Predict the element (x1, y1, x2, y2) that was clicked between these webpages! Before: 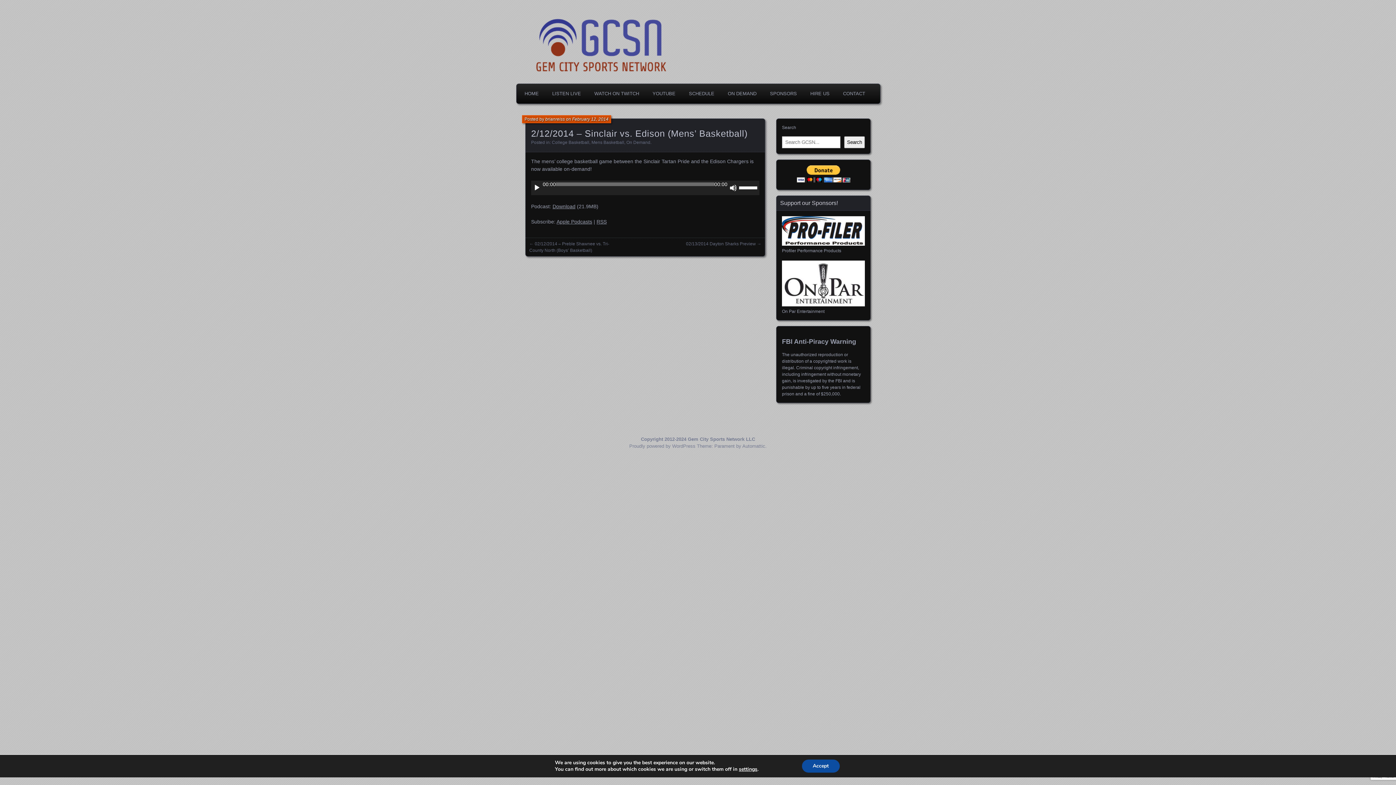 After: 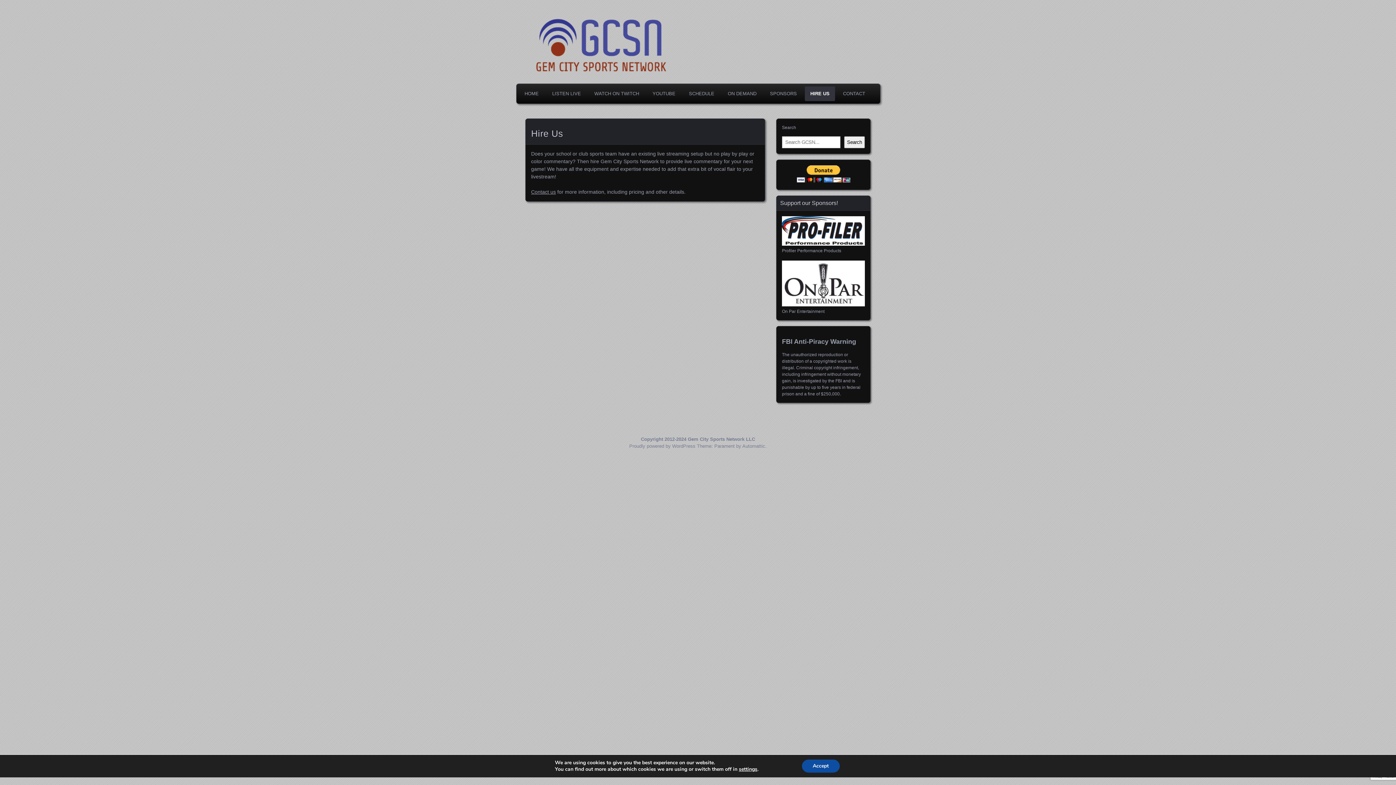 Action: label: HIRE US bbox: (805, 86, 835, 101)